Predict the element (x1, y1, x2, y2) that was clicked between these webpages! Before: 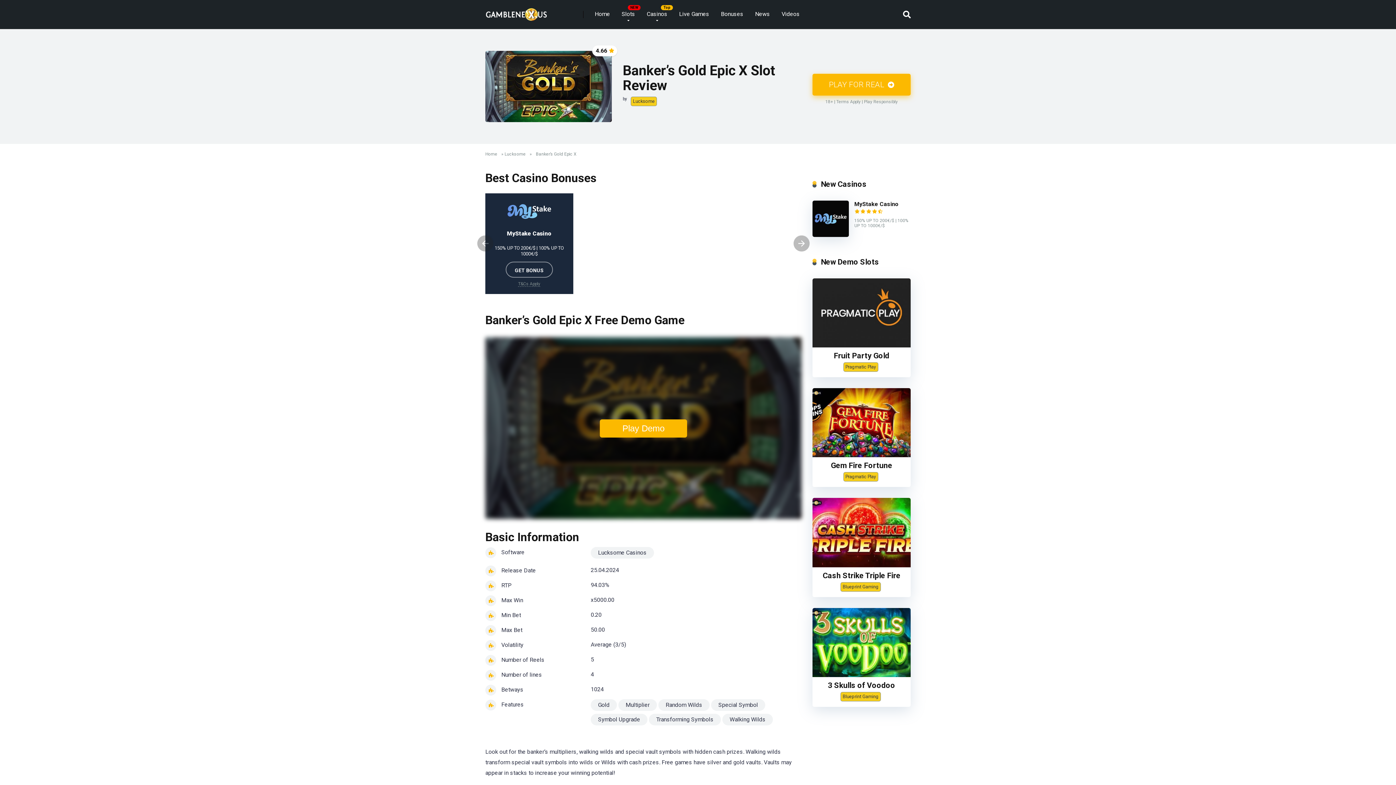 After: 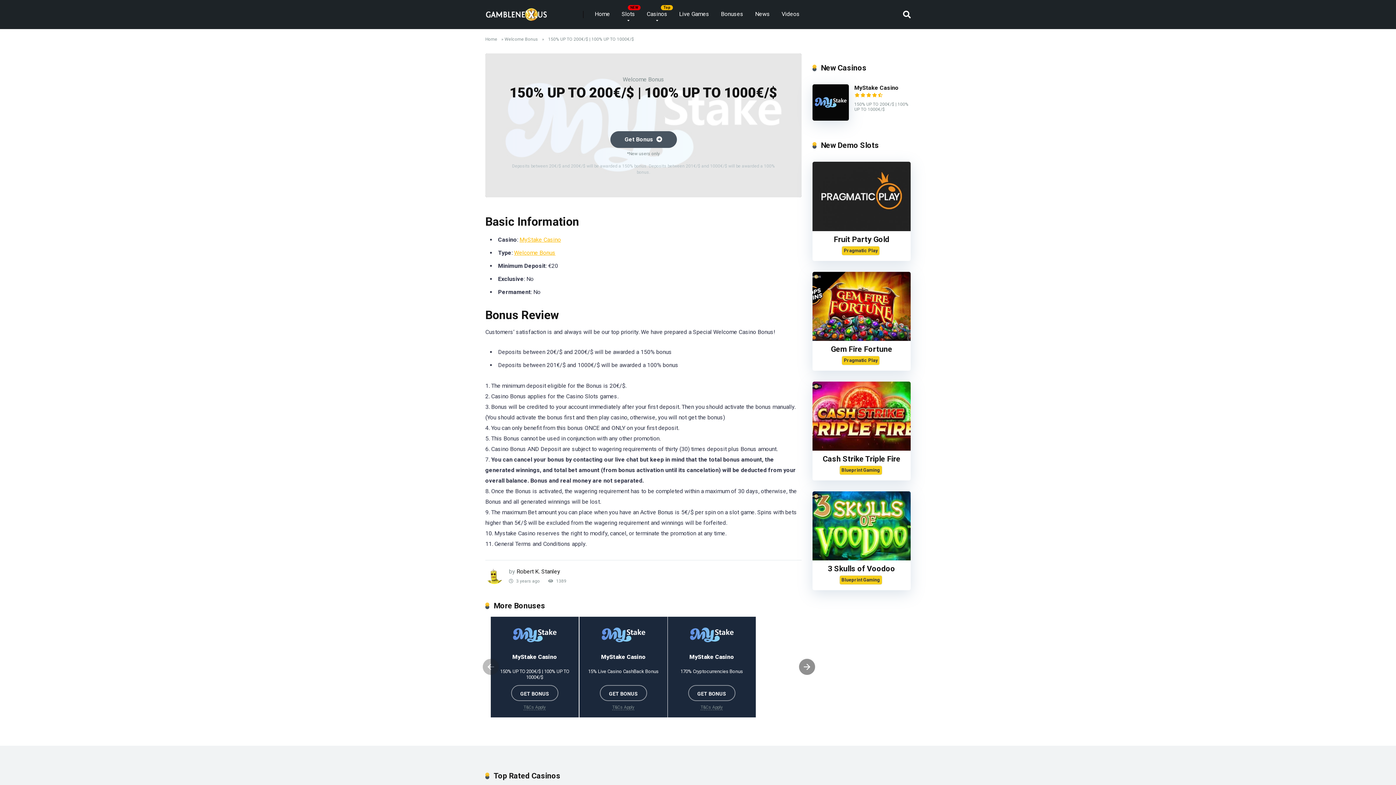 Action: bbox: (485, 241, 573, 259) label: 150% UP TO 200€/$ | 100% UP TO 1000€/$